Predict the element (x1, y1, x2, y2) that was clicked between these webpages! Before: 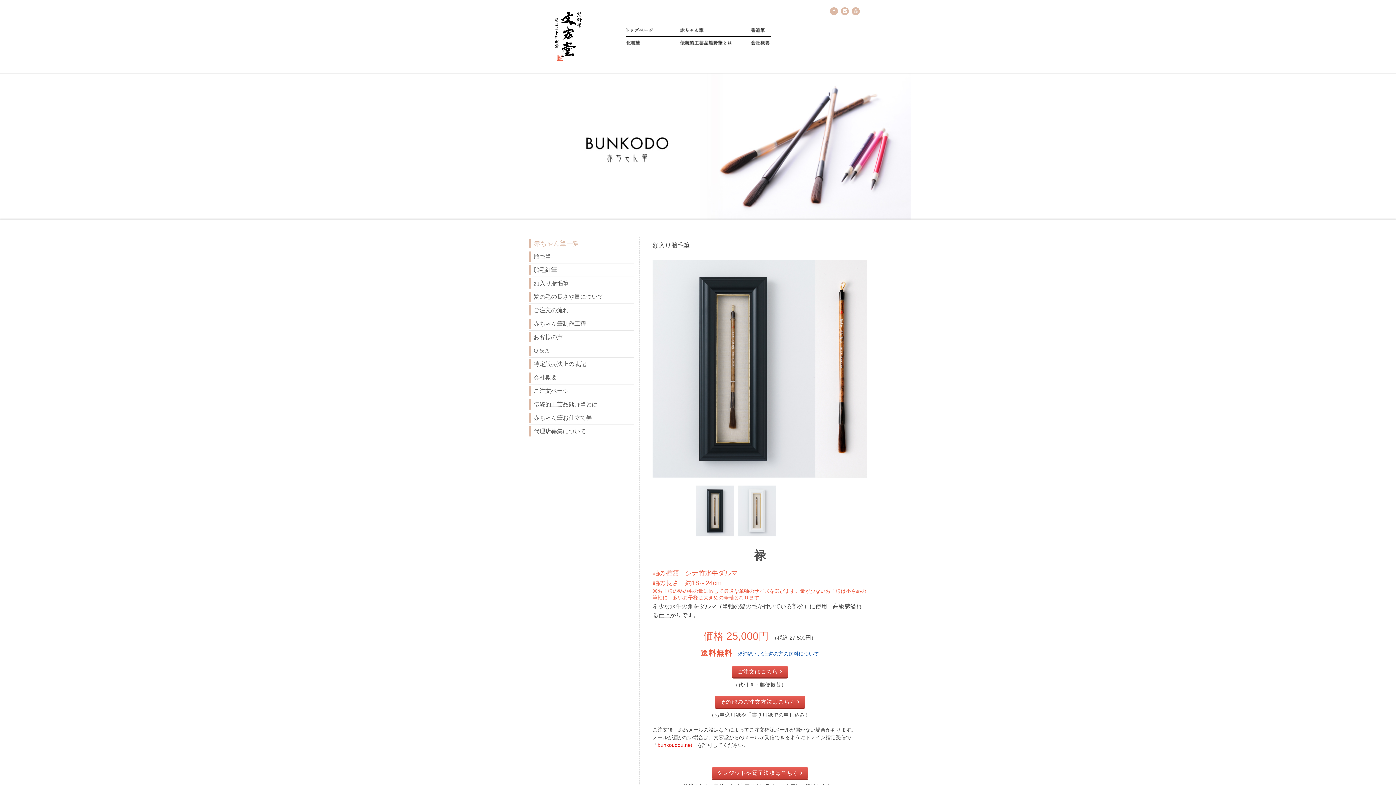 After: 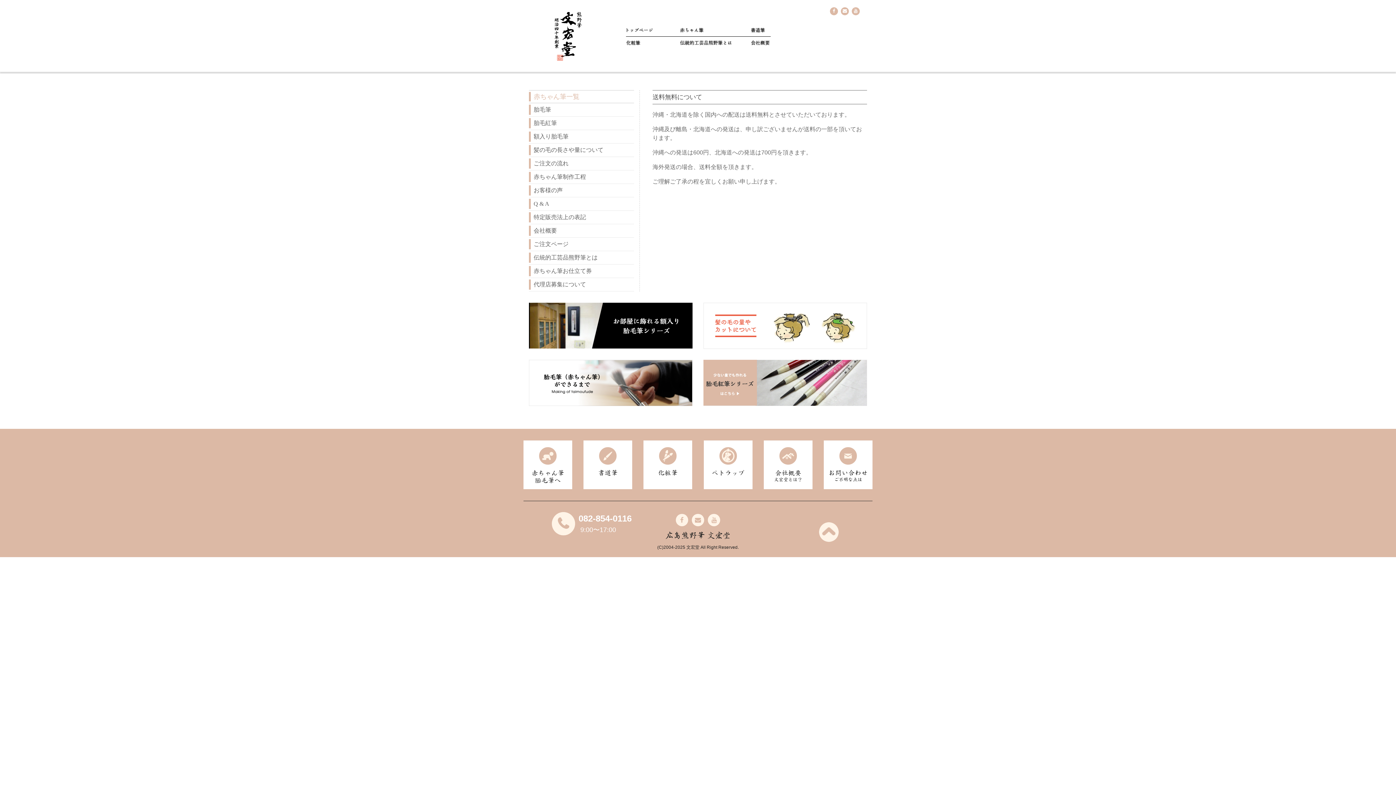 Action: label: ※沖縄・北海道の方の送料について bbox: (737, 651, 819, 656)